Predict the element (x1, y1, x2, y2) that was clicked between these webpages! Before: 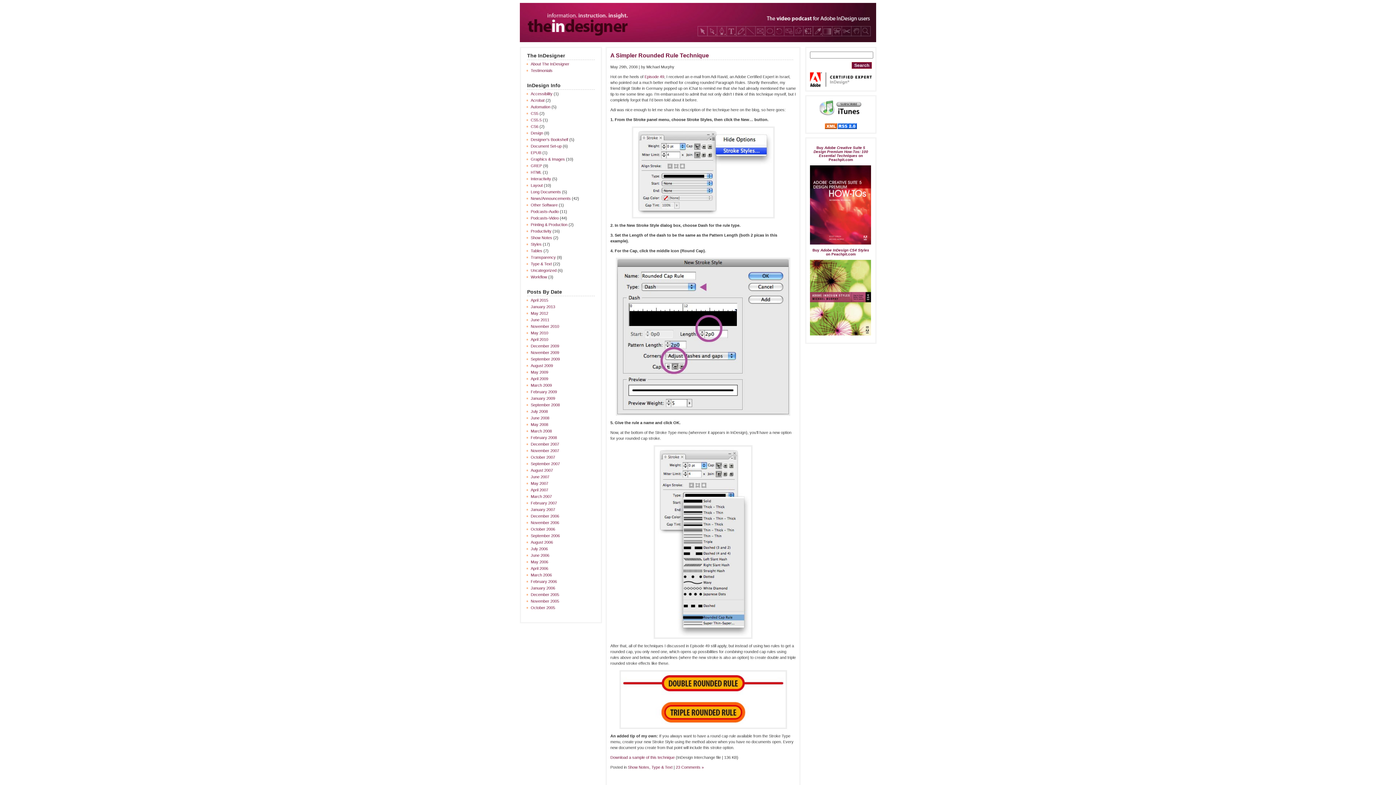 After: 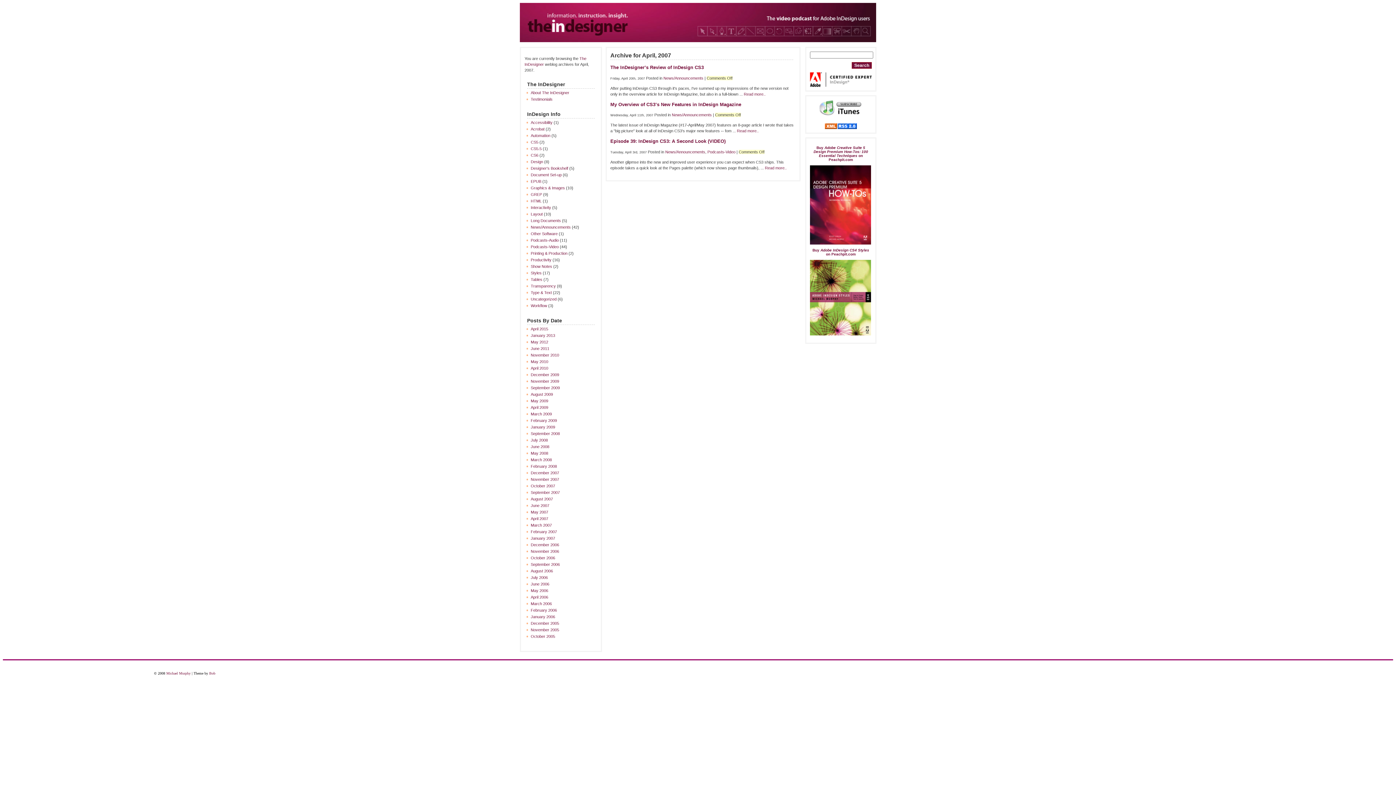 Action: bbox: (530, 488, 548, 492) label: April 2007